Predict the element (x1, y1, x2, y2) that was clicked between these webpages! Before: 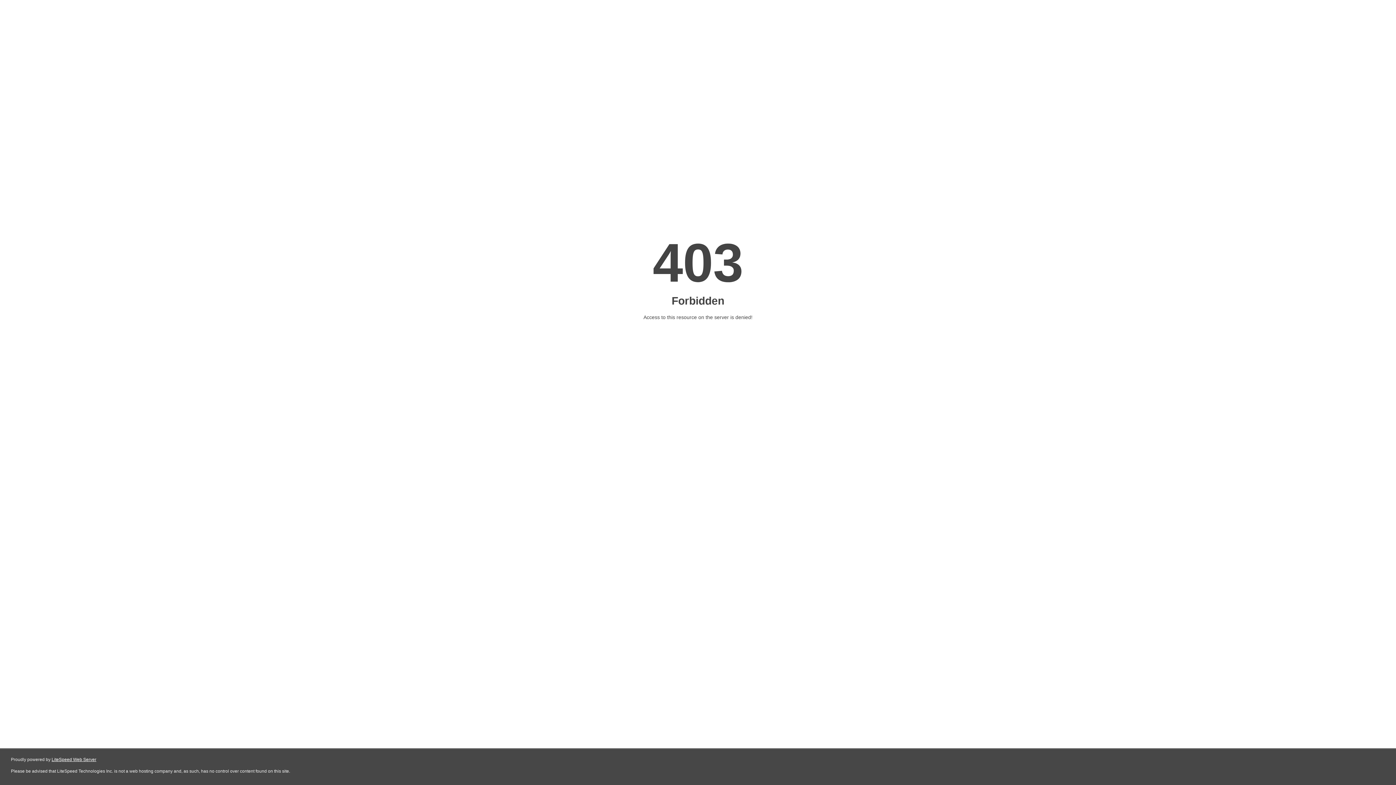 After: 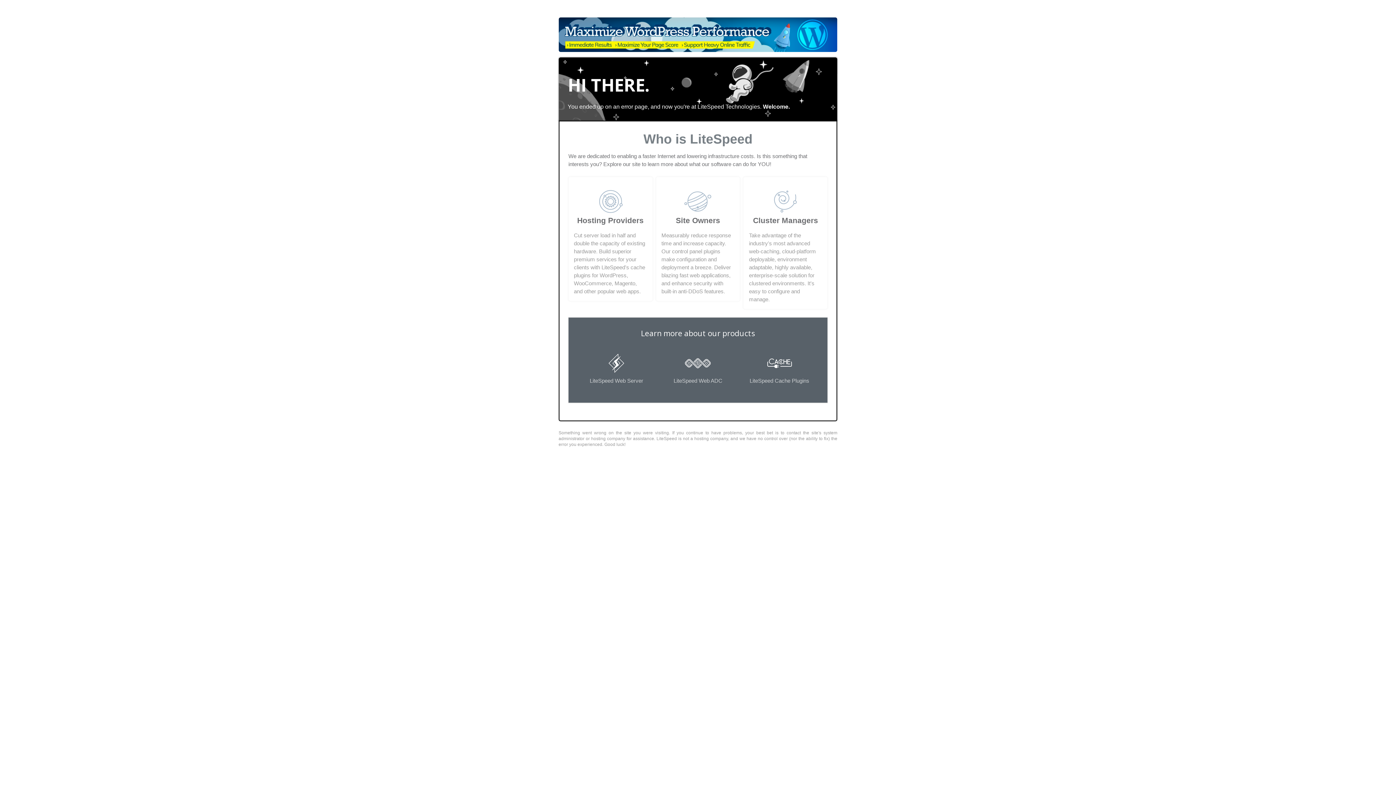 Action: label: LiteSpeed Web Server bbox: (51, 757, 96, 762)